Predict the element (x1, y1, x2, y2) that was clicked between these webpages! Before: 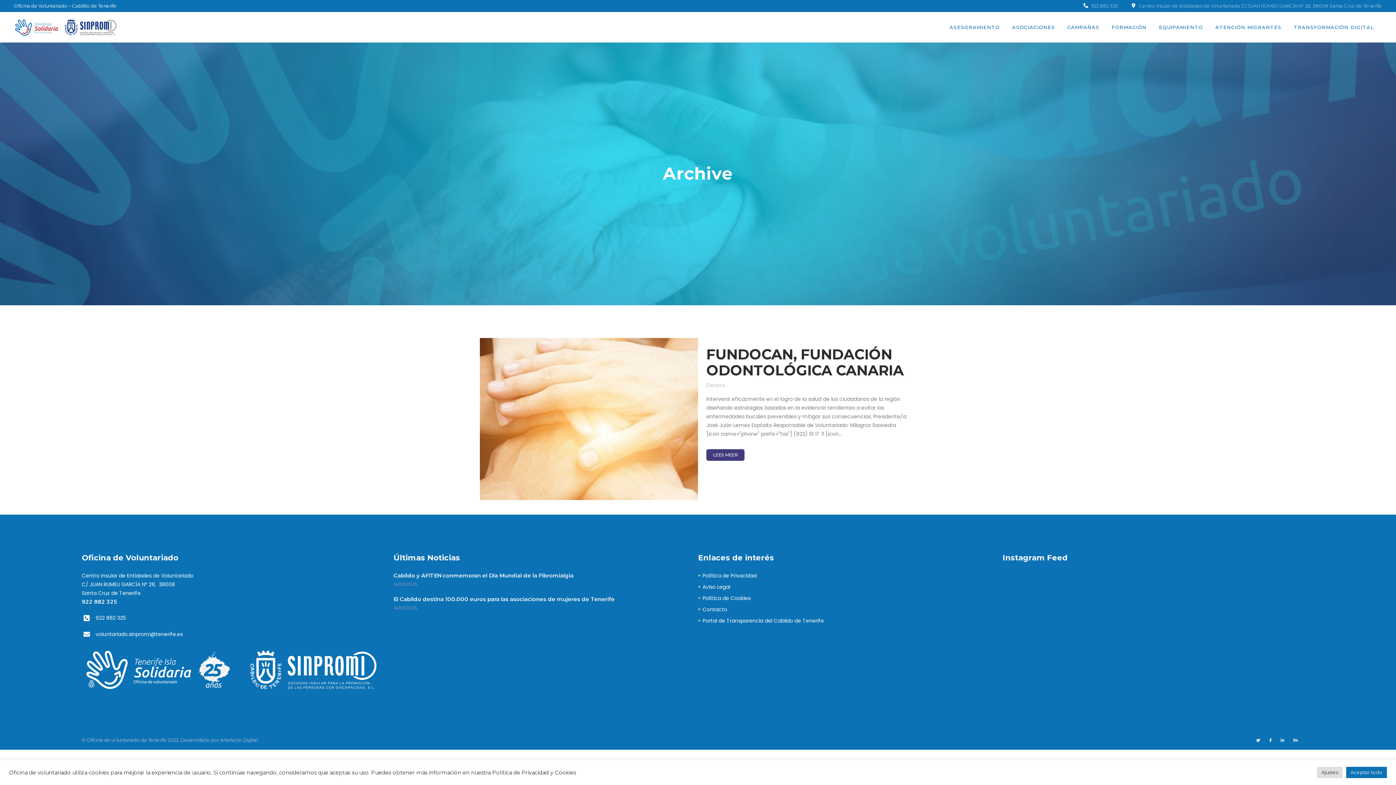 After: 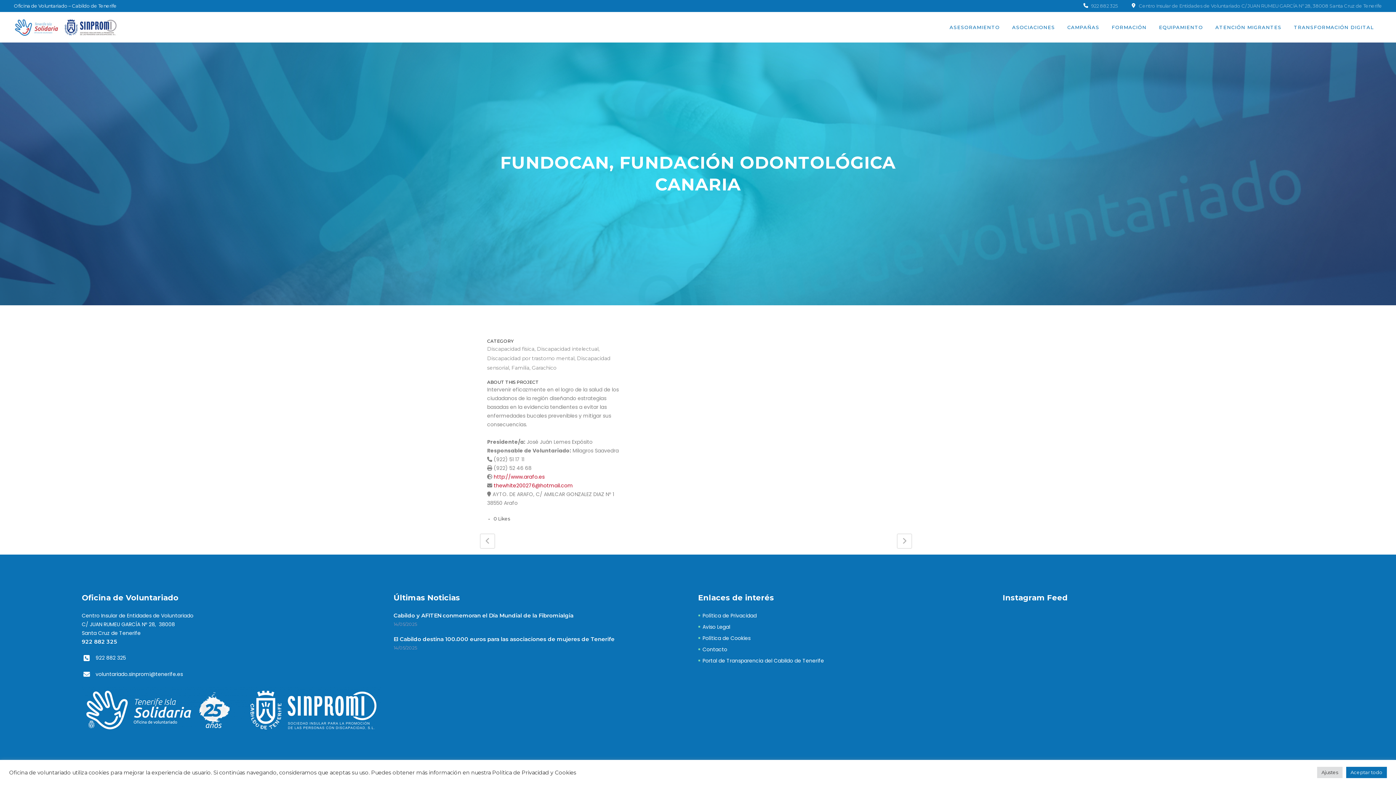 Action: bbox: (480, 338, 698, 500)